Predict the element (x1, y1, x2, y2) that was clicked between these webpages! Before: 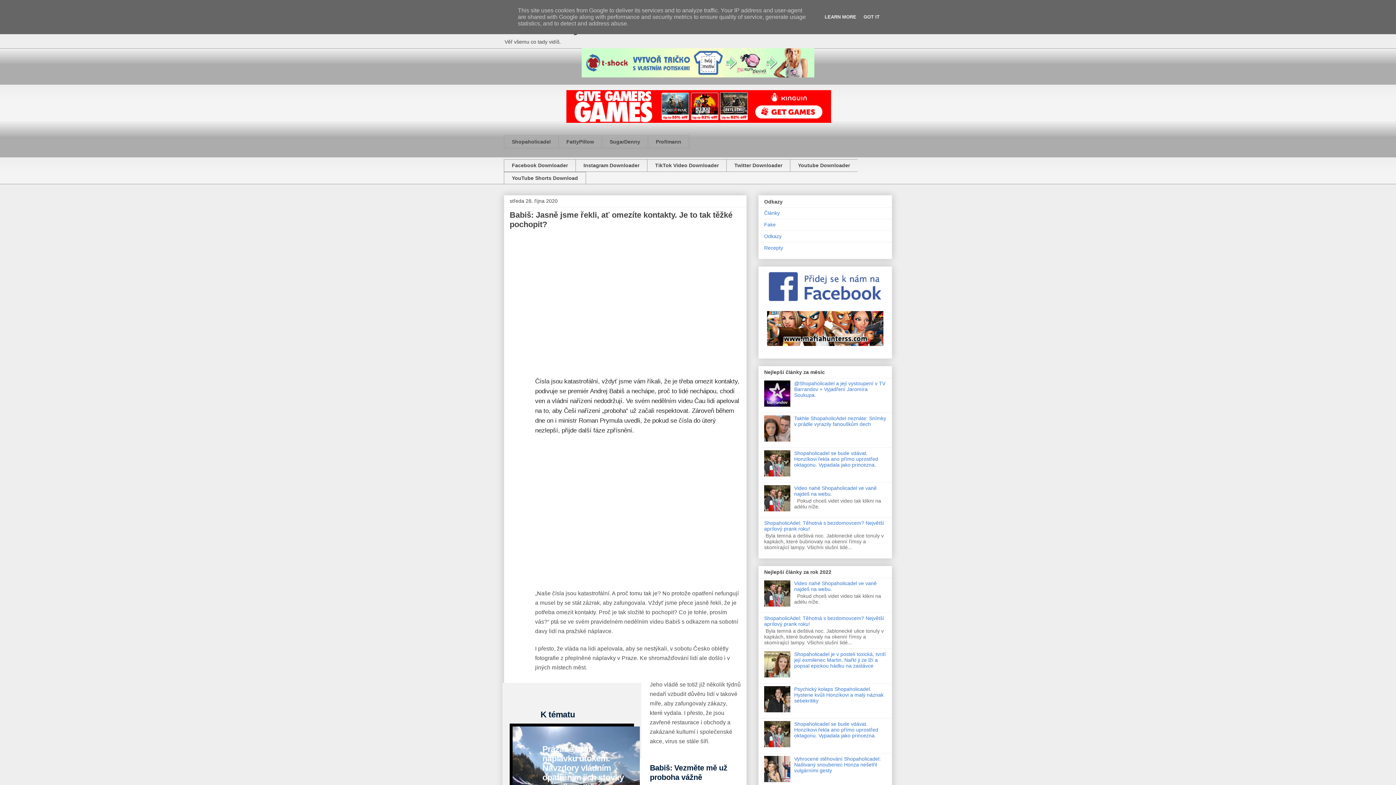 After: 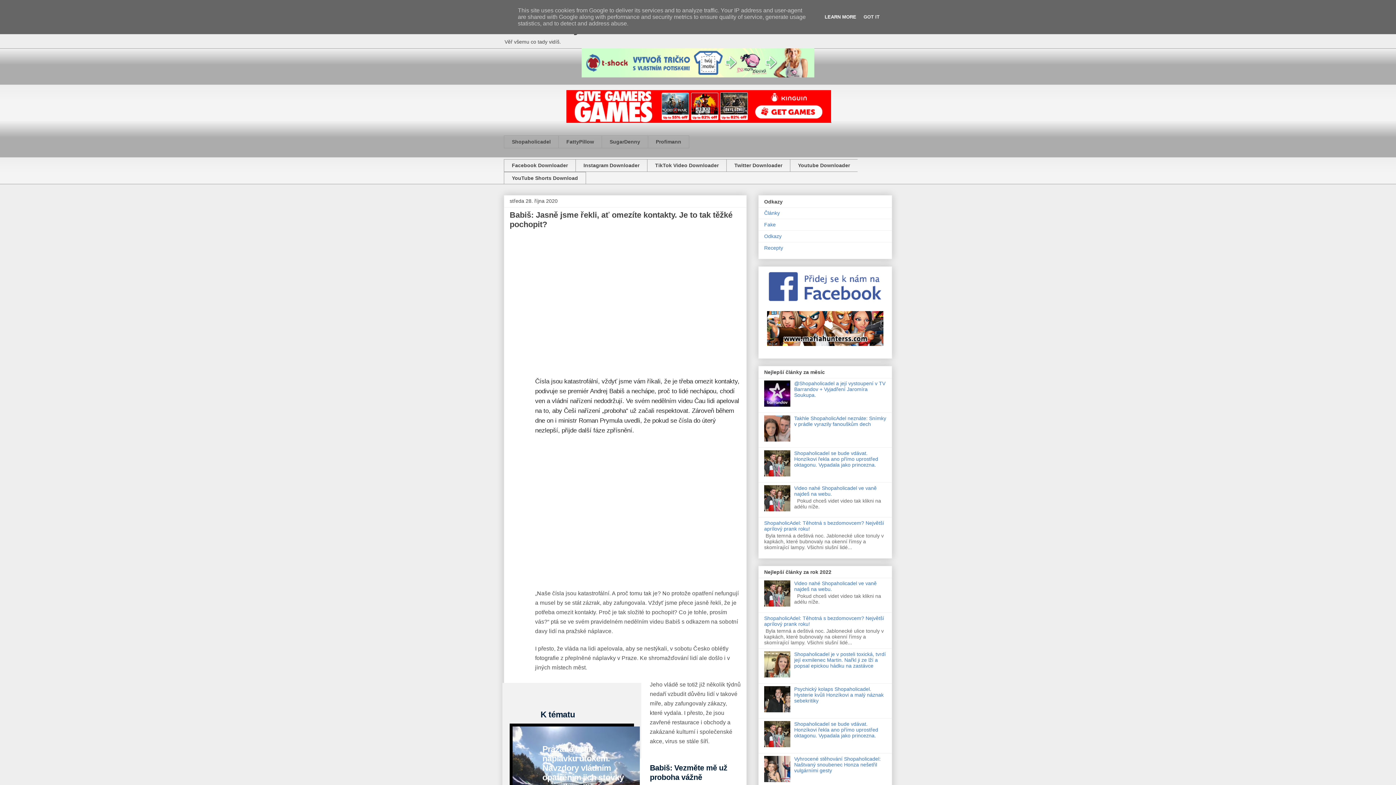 Action: bbox: (822, 14, 858, 19) label: LEARN MORE